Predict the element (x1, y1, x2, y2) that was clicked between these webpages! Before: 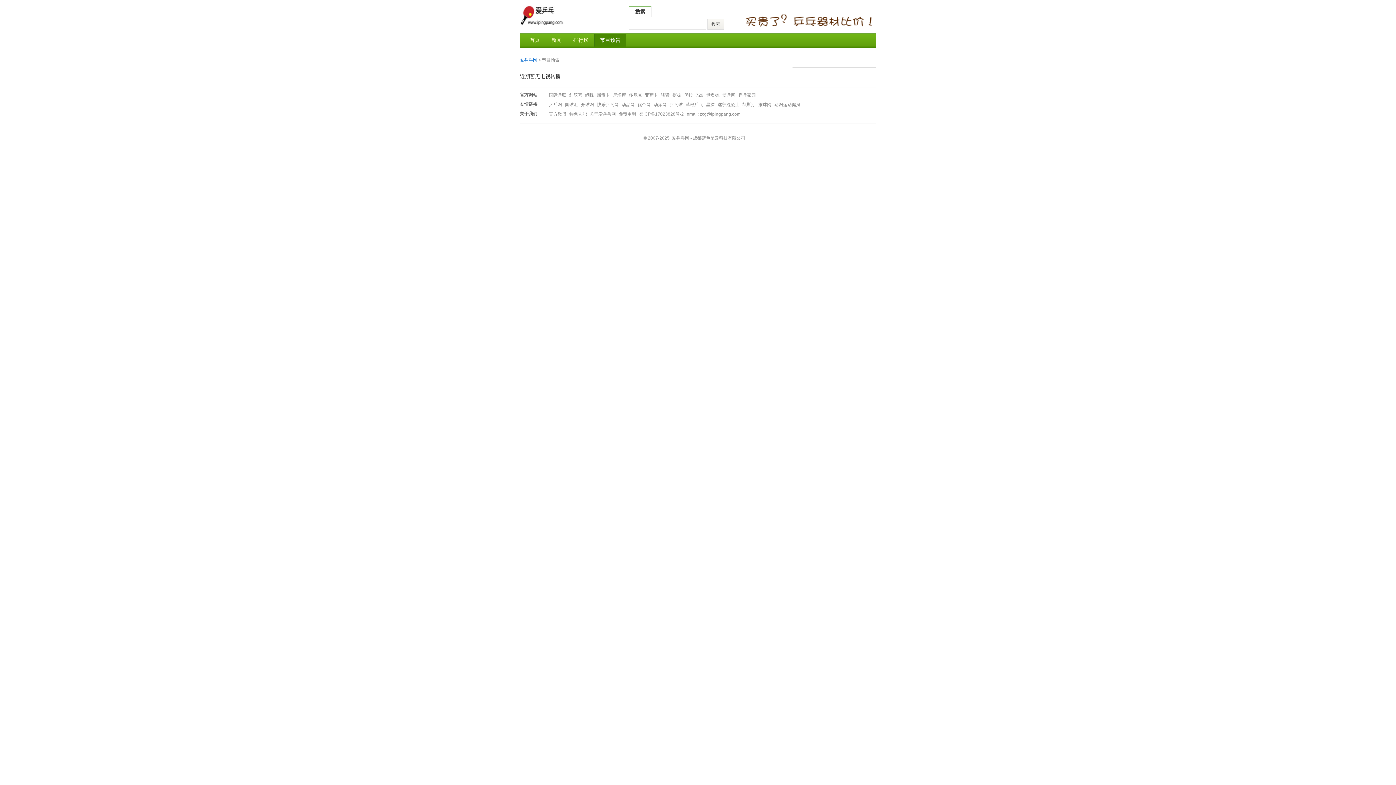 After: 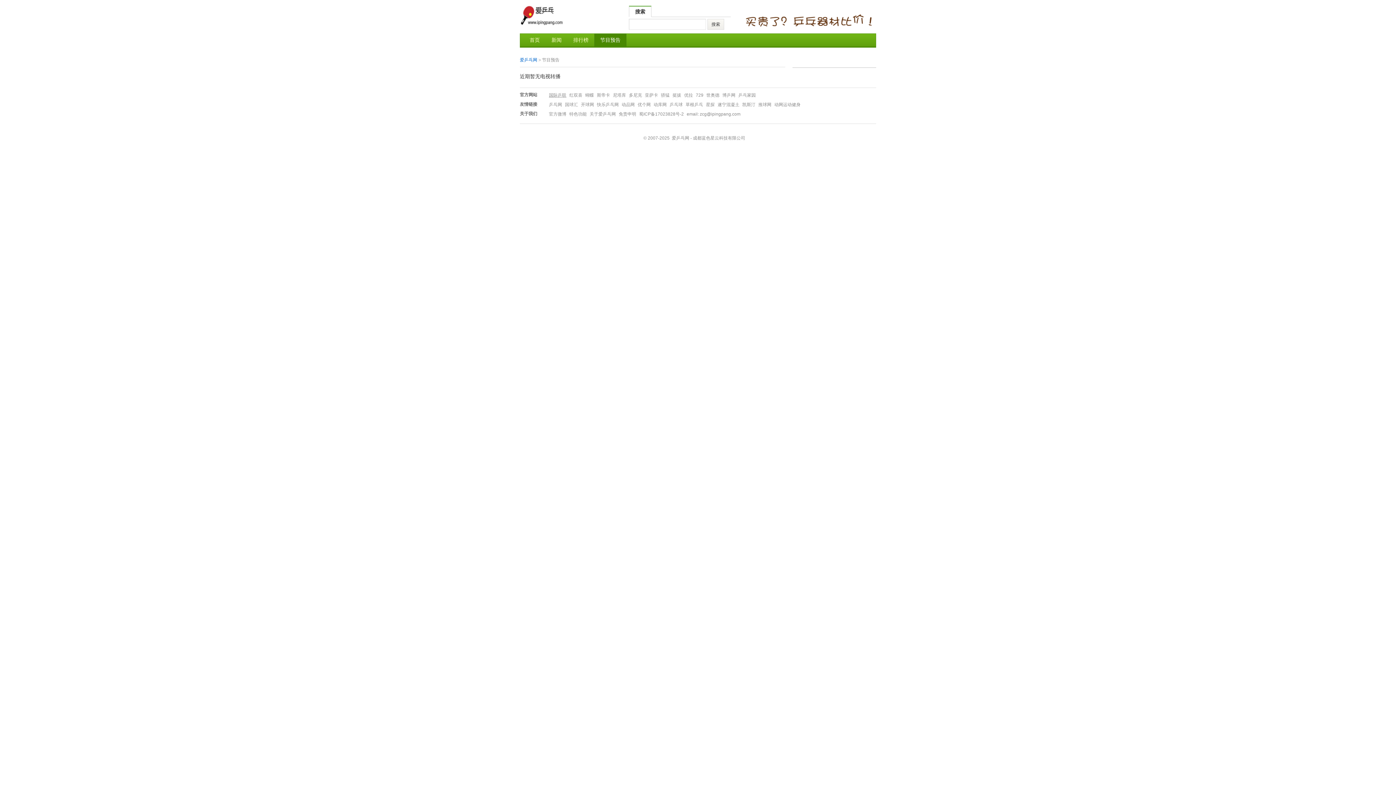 Action: label: 国际乒联 bbox: (549, 92, 568, 97)